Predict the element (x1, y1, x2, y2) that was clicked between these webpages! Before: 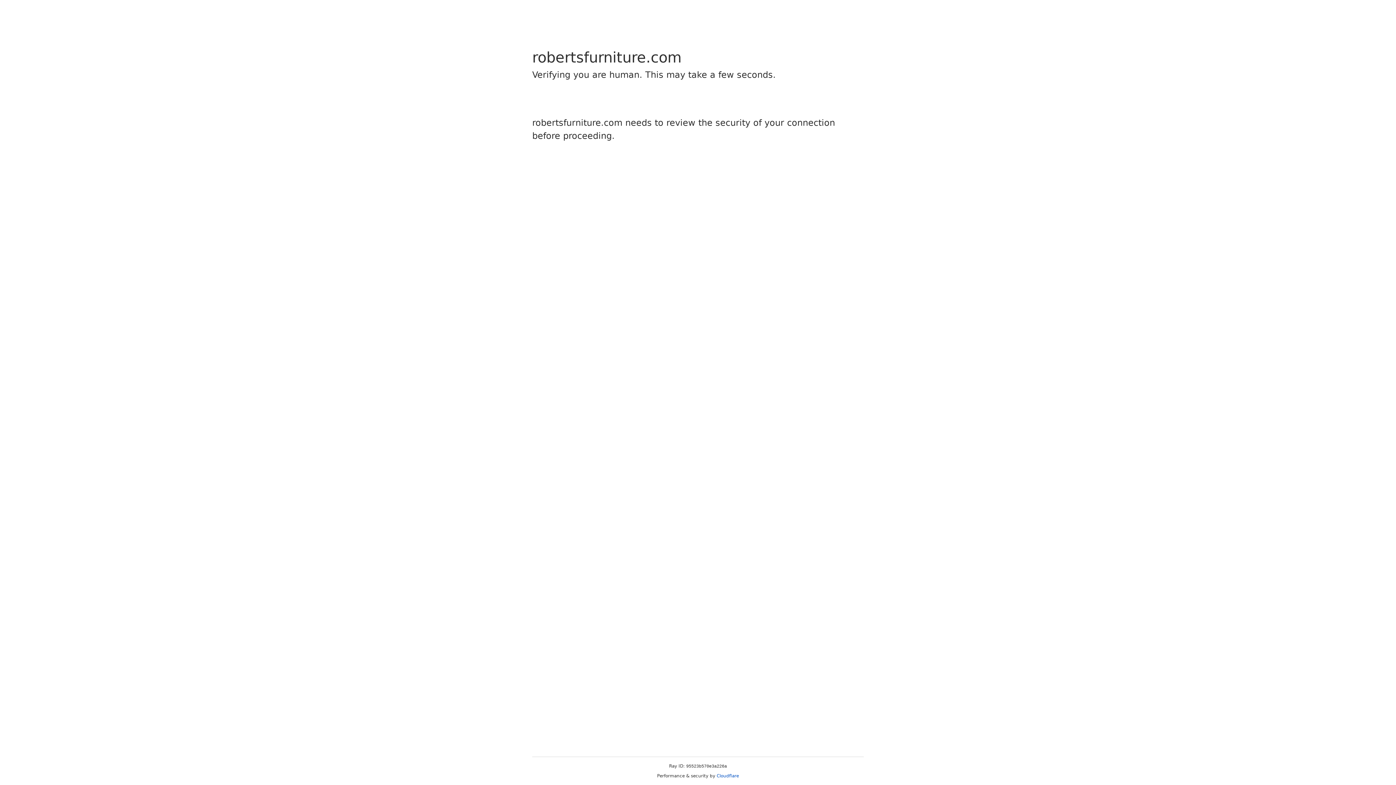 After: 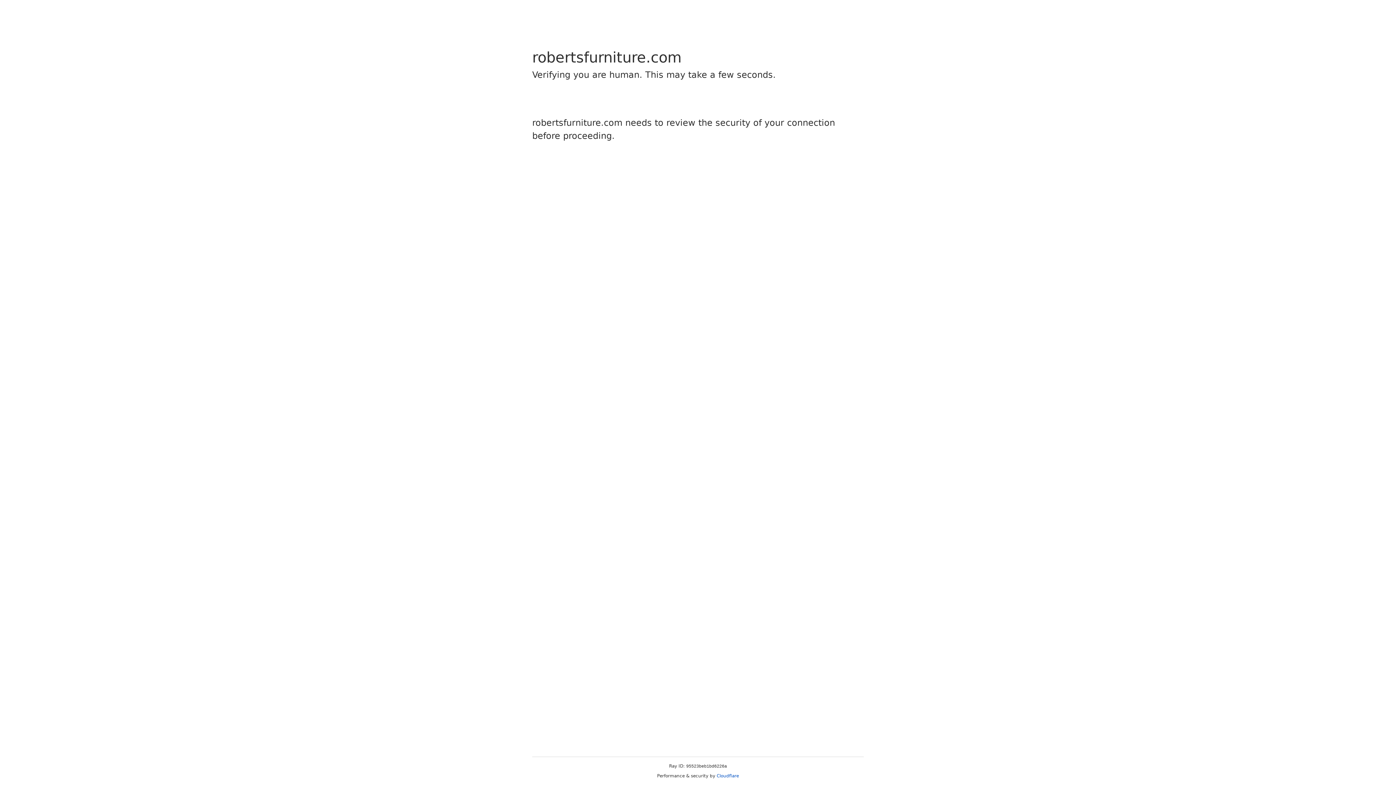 Action: label: Cloudflare bbox: (716, 773, 739, 778)